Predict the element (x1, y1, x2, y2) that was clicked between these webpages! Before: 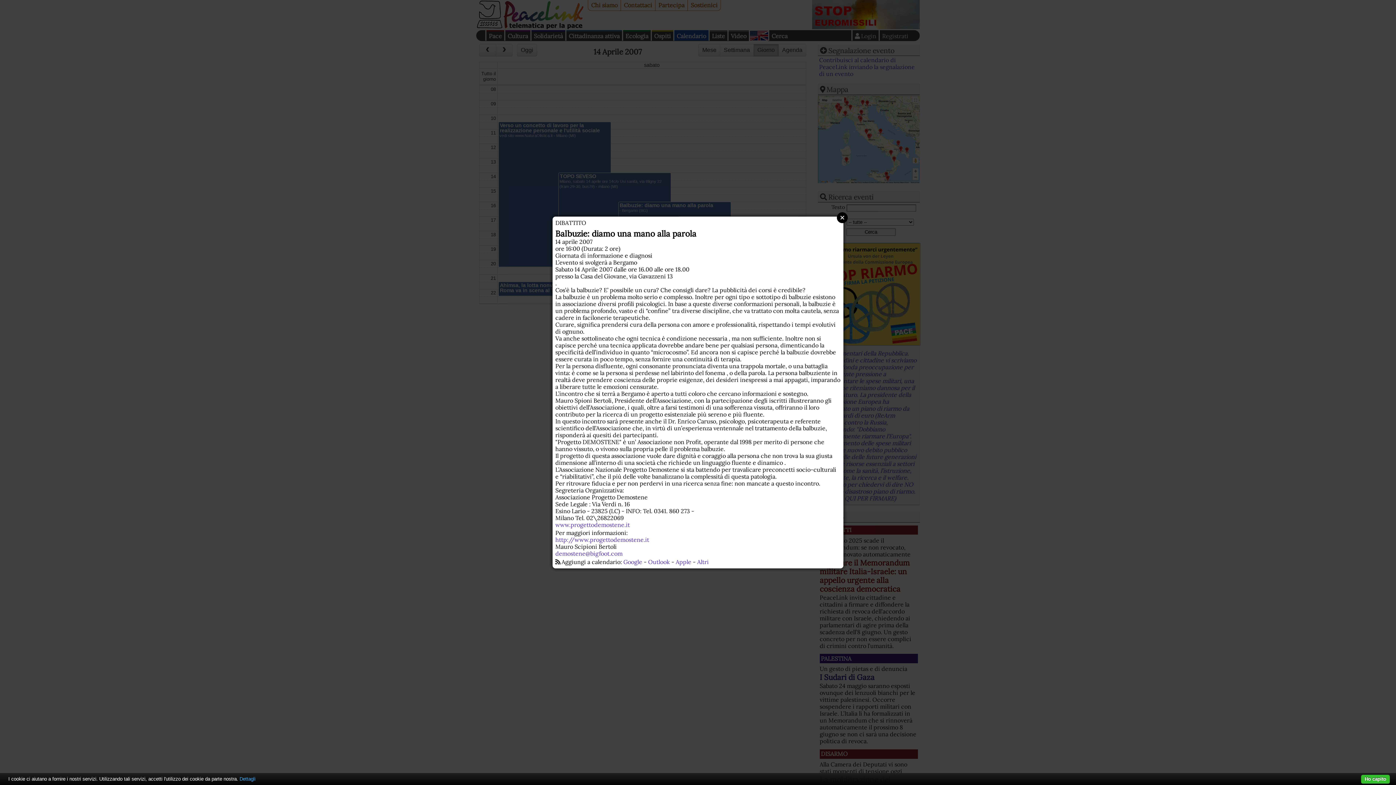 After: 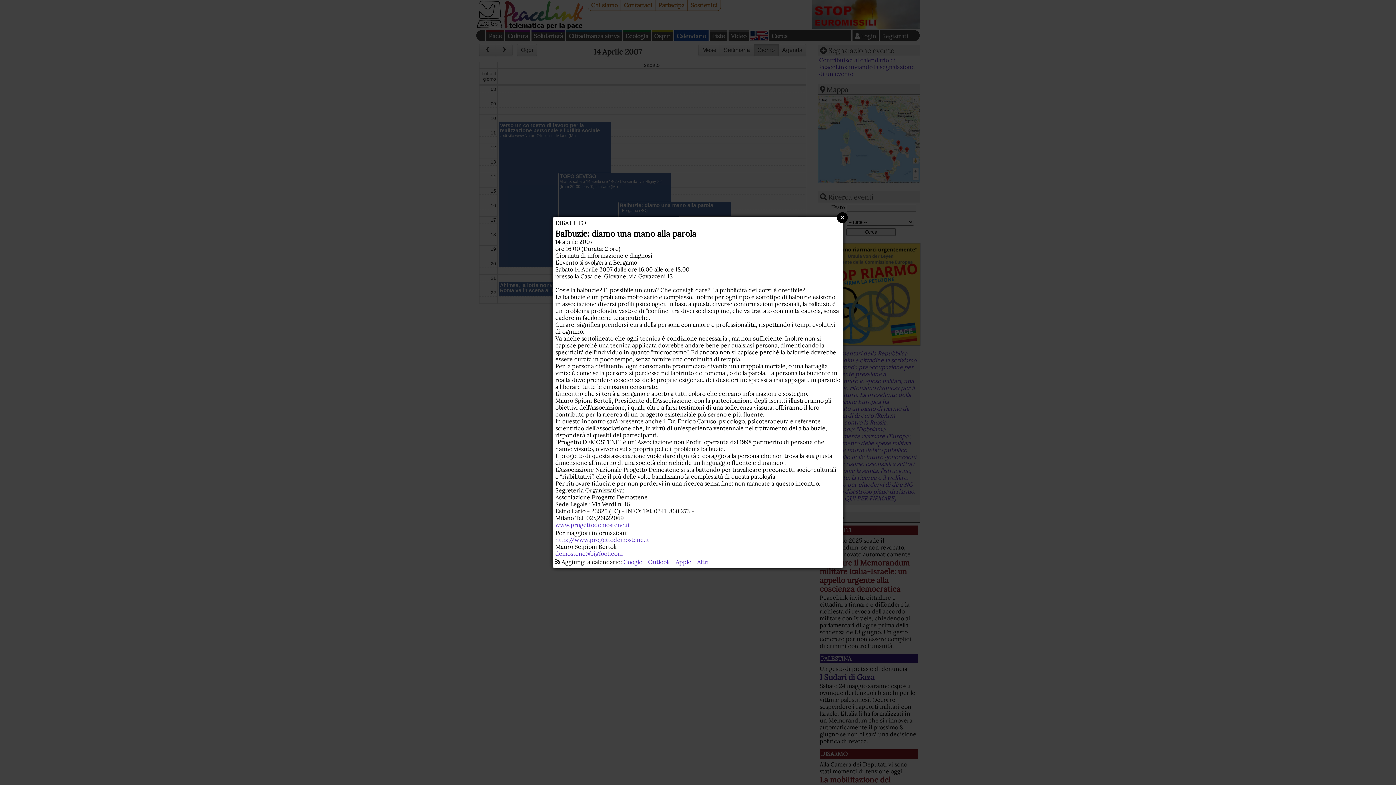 Action: bbox: (1361, 775, 1390, 784) label: Ho capito